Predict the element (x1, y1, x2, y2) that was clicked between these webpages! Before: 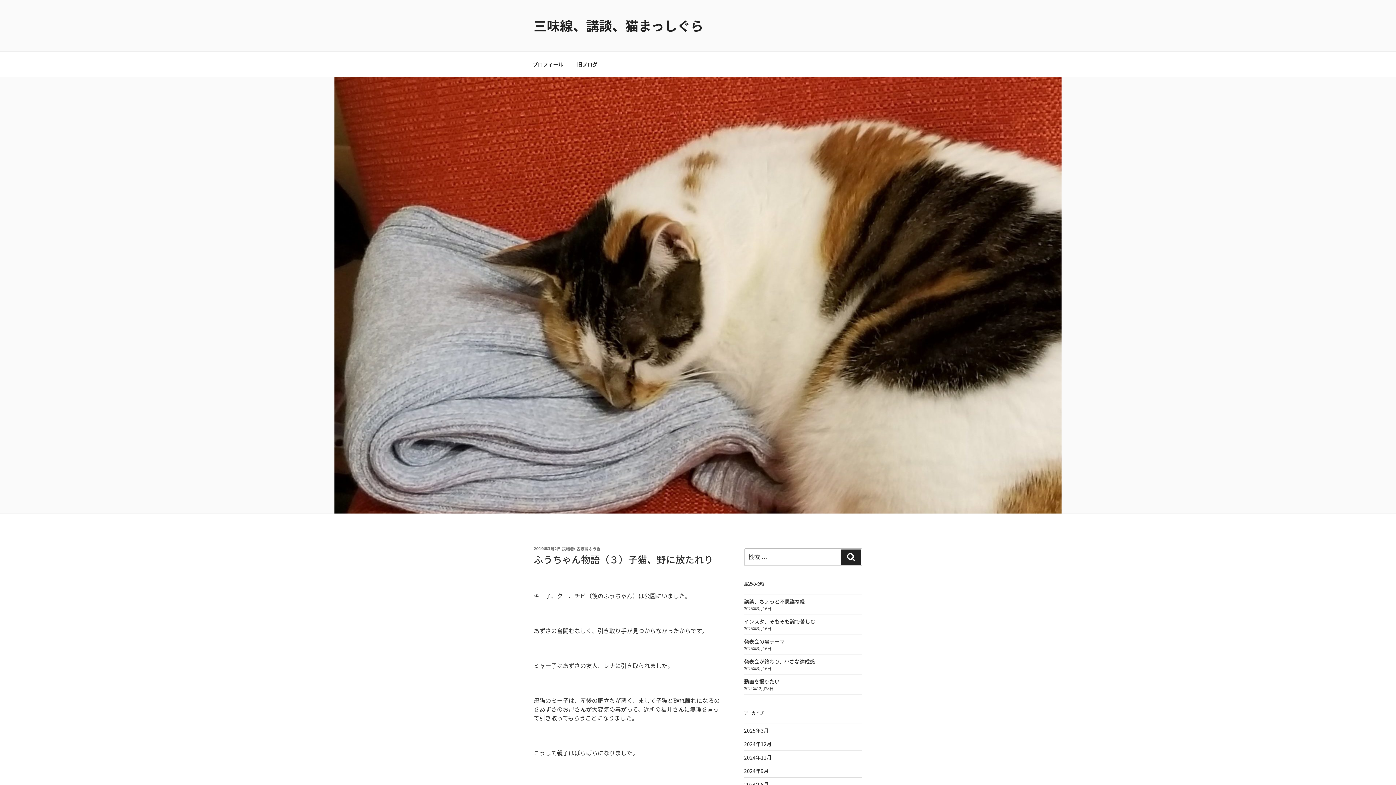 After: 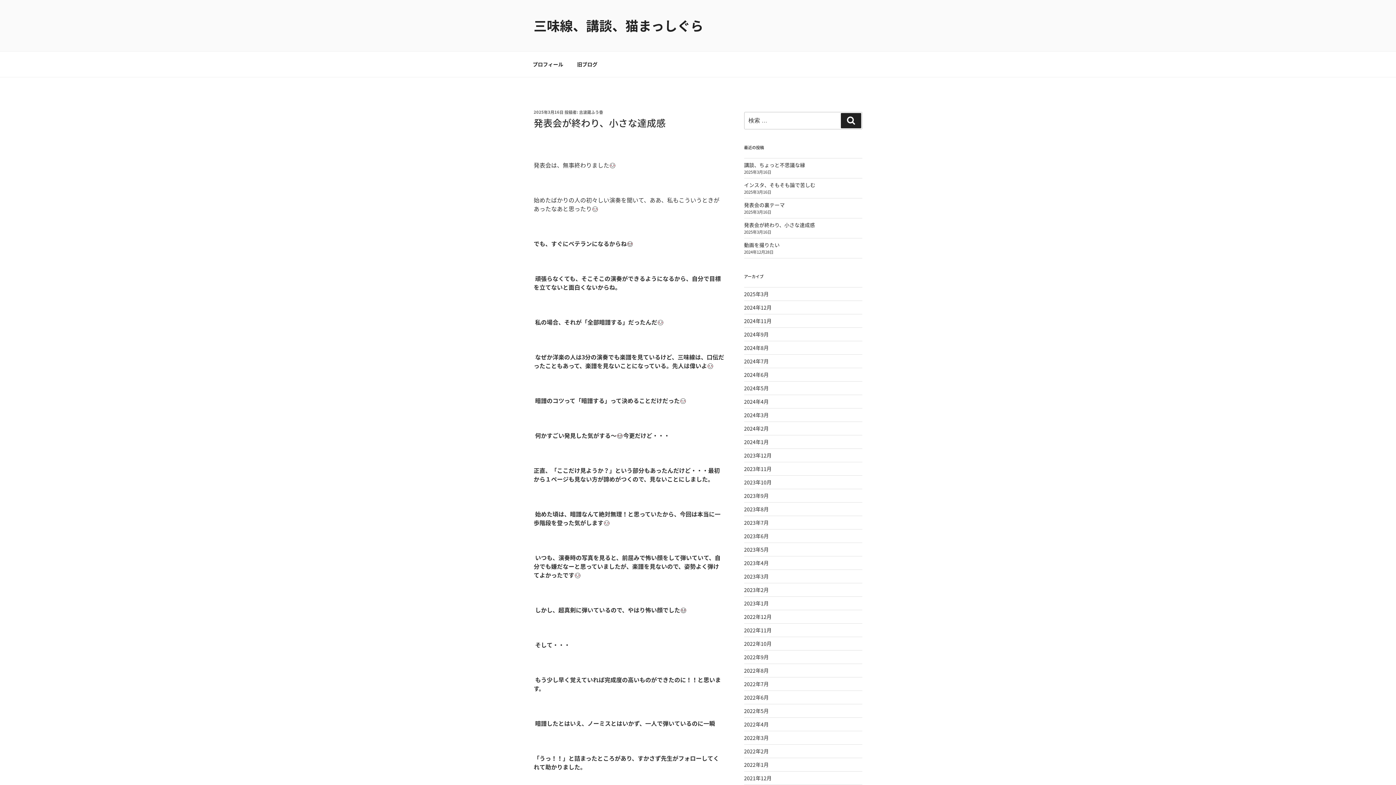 Action: bbox: (744, 658, 815, 665) label: 発表会が終わり、小さな達成感